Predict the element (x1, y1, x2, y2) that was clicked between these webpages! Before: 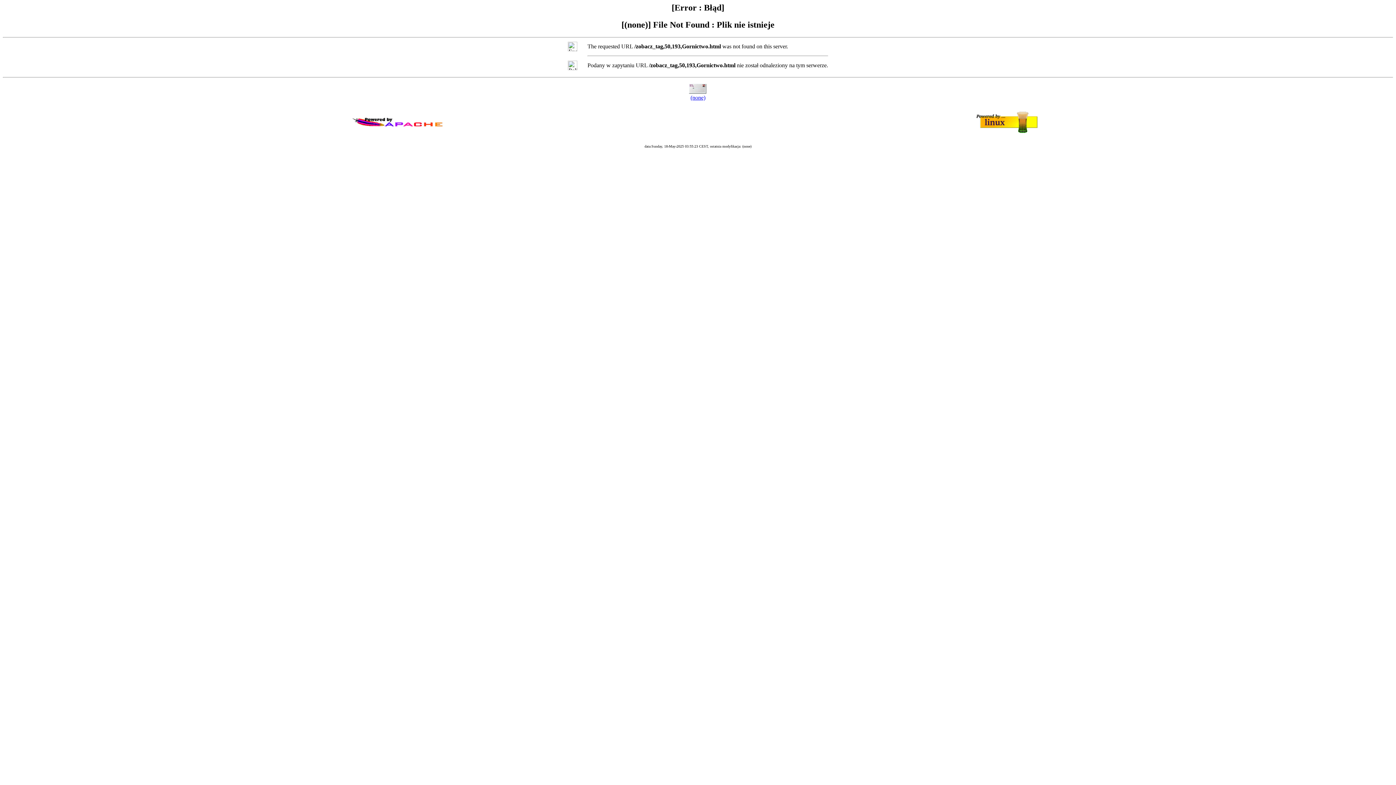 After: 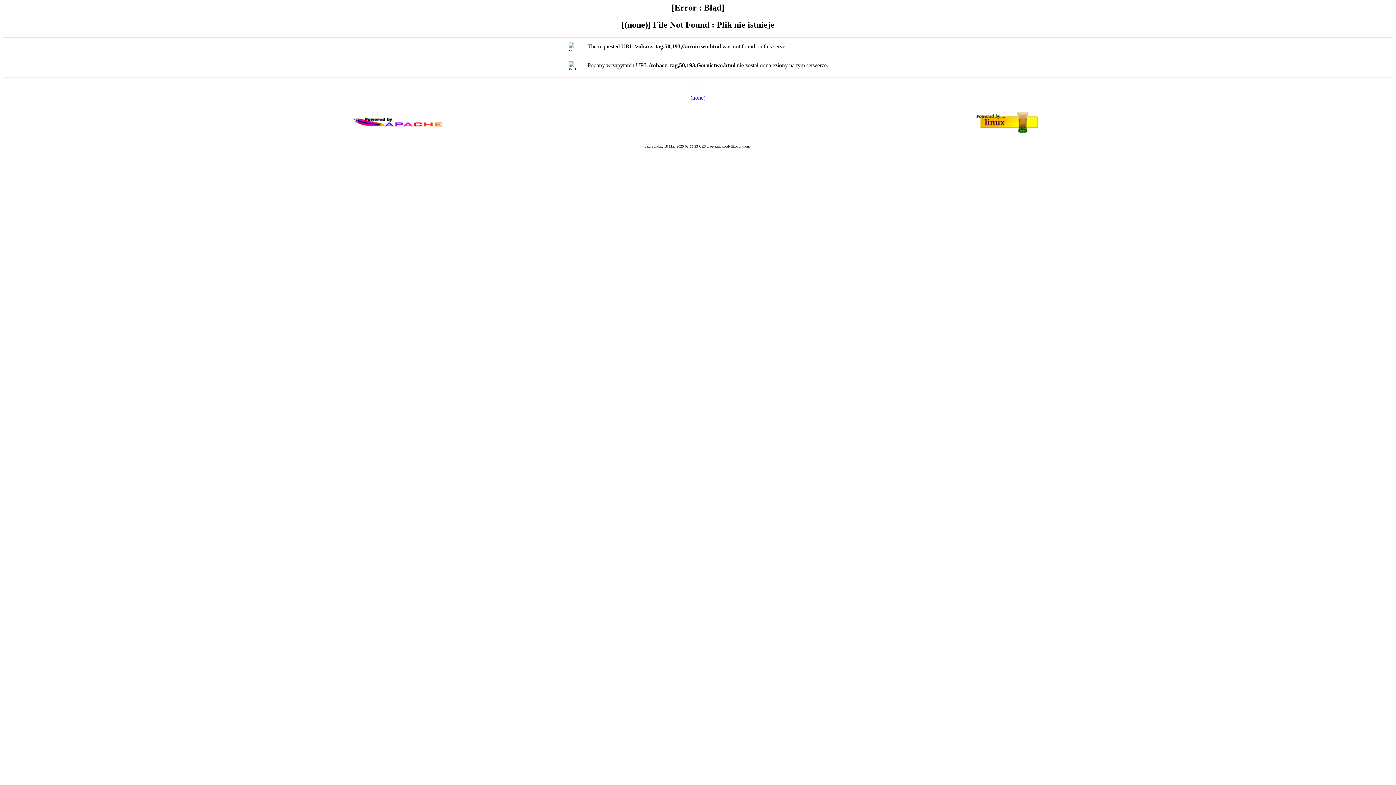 Action: label: (none) bbox: (690, 94, 705, 100)